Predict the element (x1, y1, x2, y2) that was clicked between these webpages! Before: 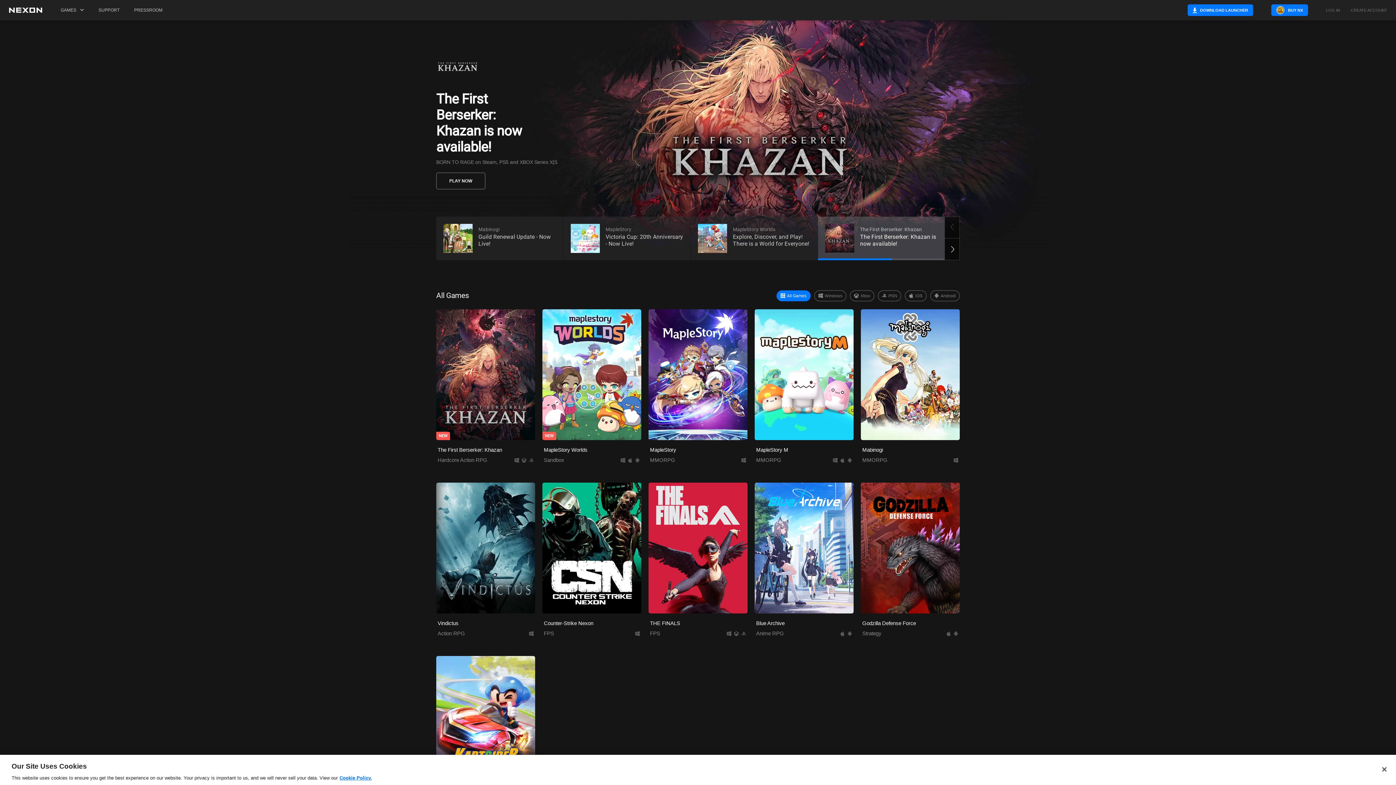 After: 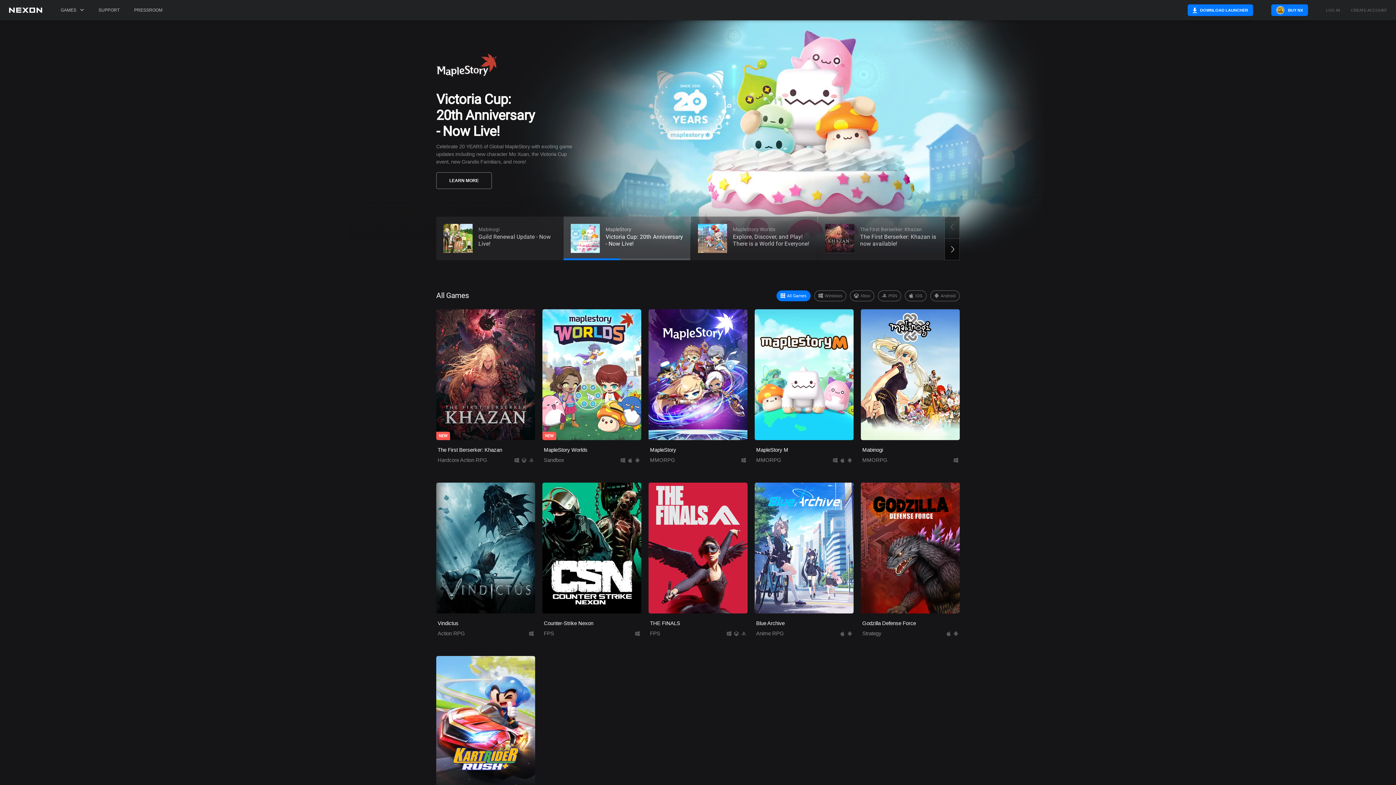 Action: bbox: (1376, 761, 1392, 777) label: Close